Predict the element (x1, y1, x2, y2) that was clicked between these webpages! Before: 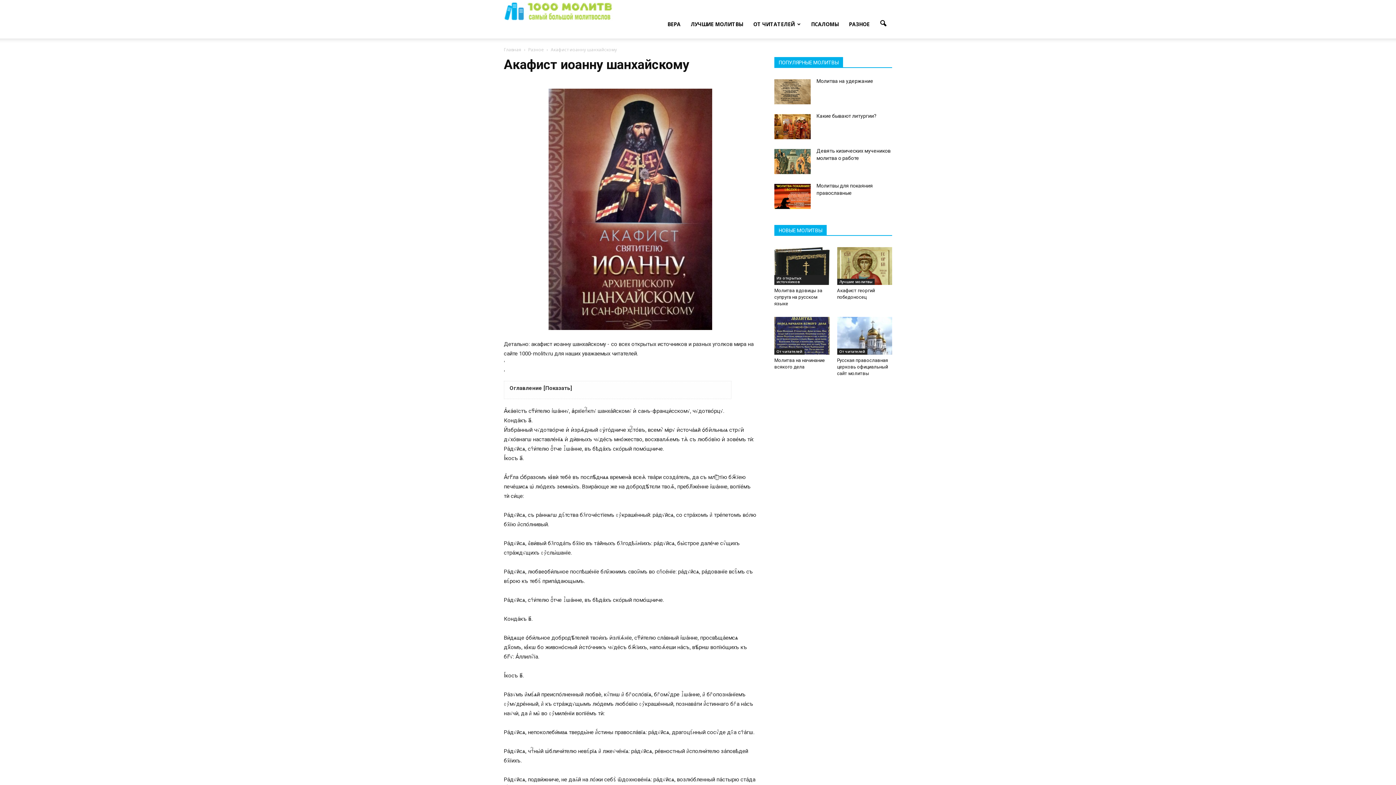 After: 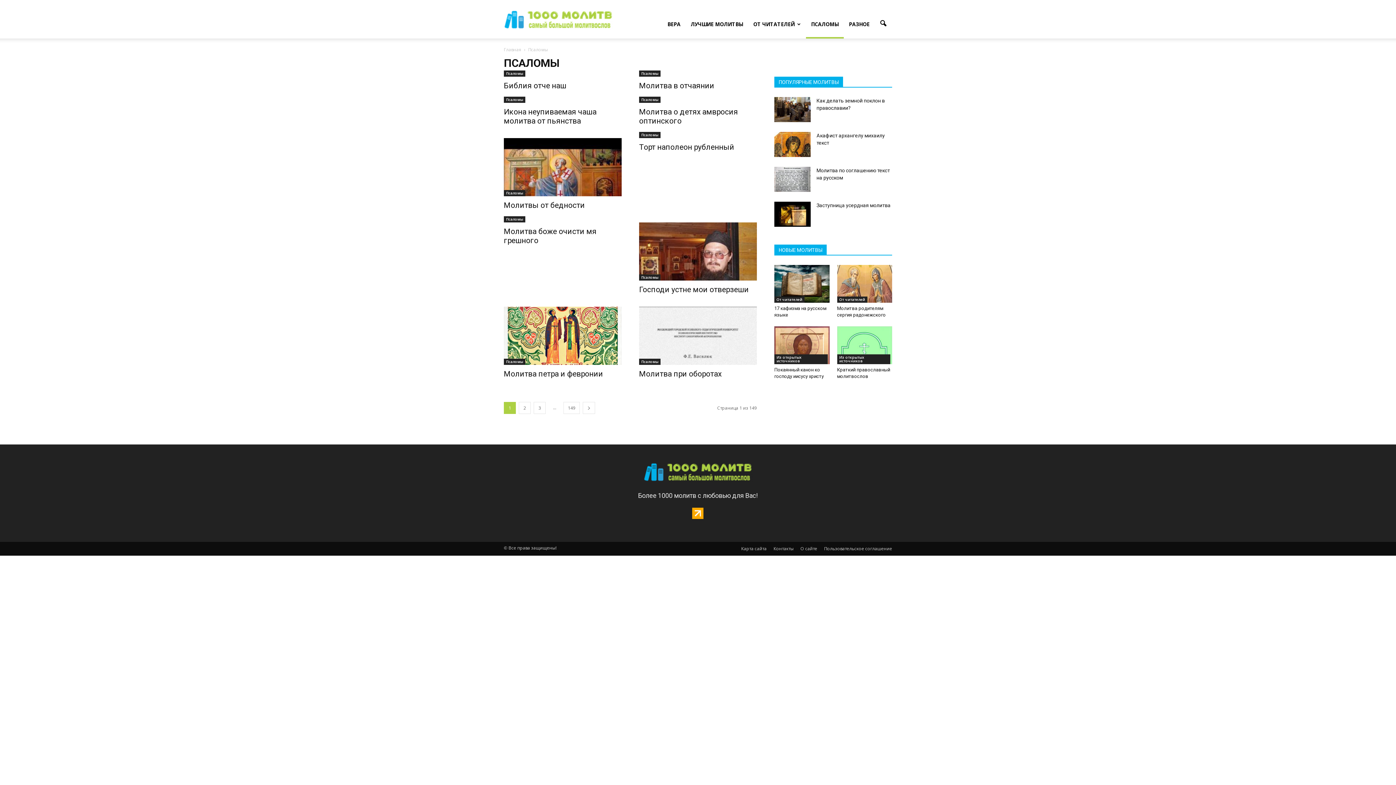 Action: bbox: (806, 10, 844, 38) label: ПСАЛОМЫ